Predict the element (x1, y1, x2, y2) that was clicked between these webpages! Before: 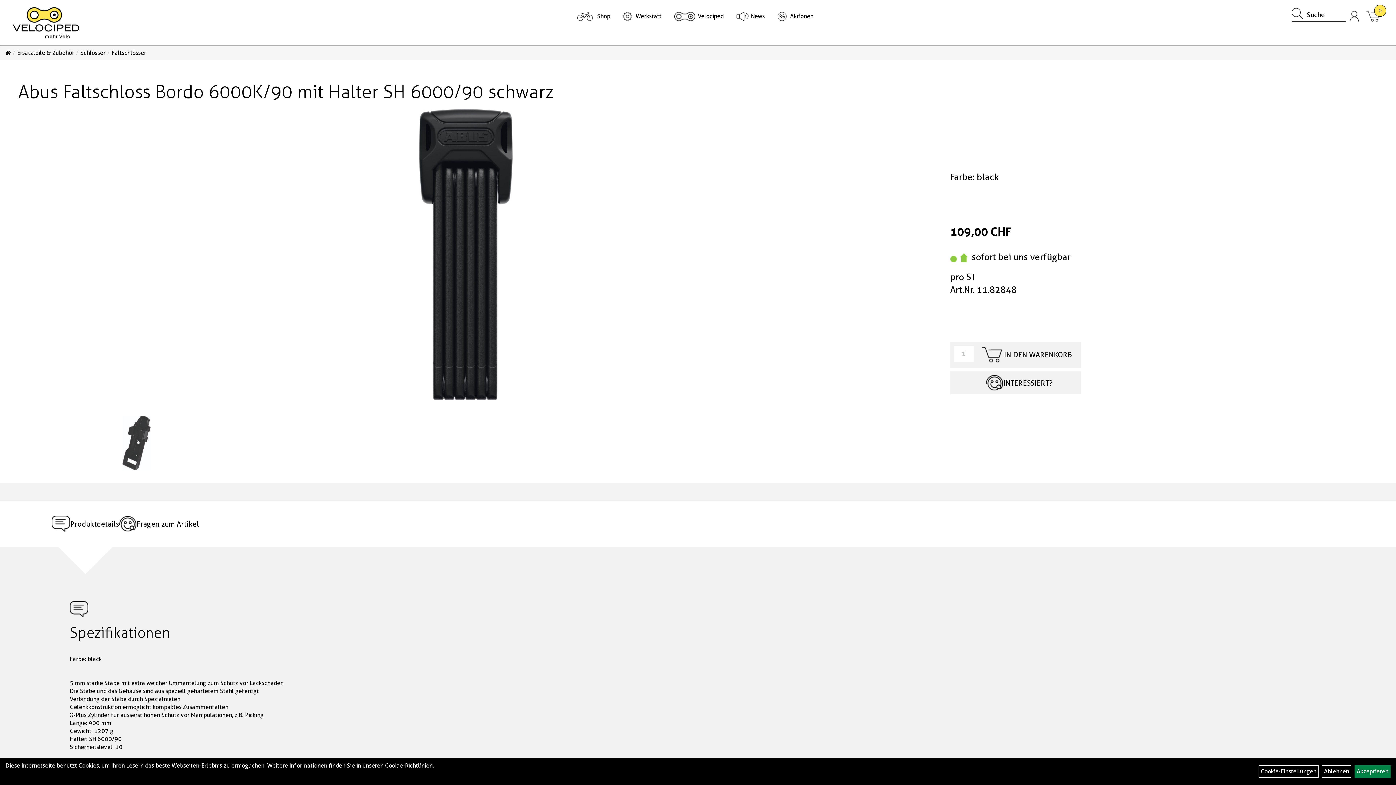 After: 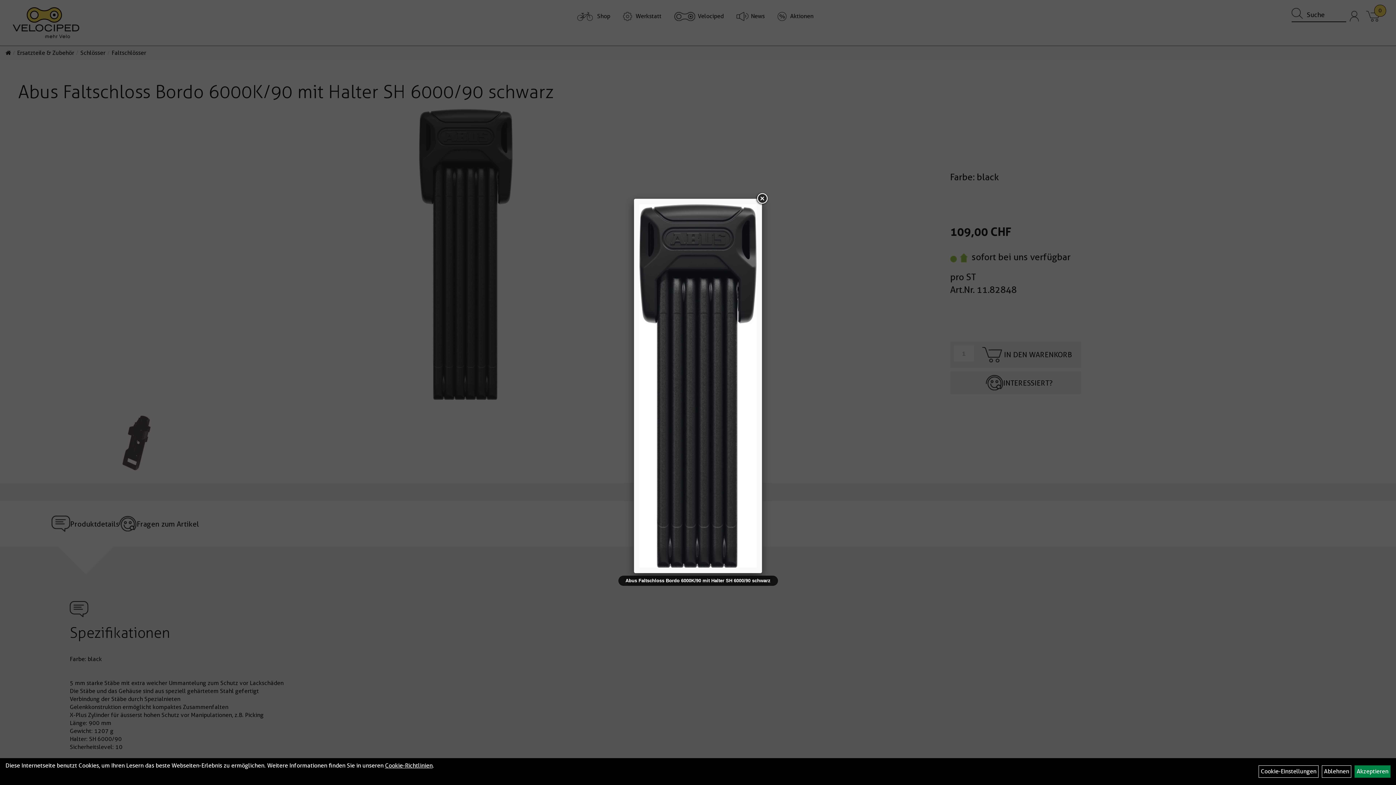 Action: bbox: (19, 109, 912, 400)